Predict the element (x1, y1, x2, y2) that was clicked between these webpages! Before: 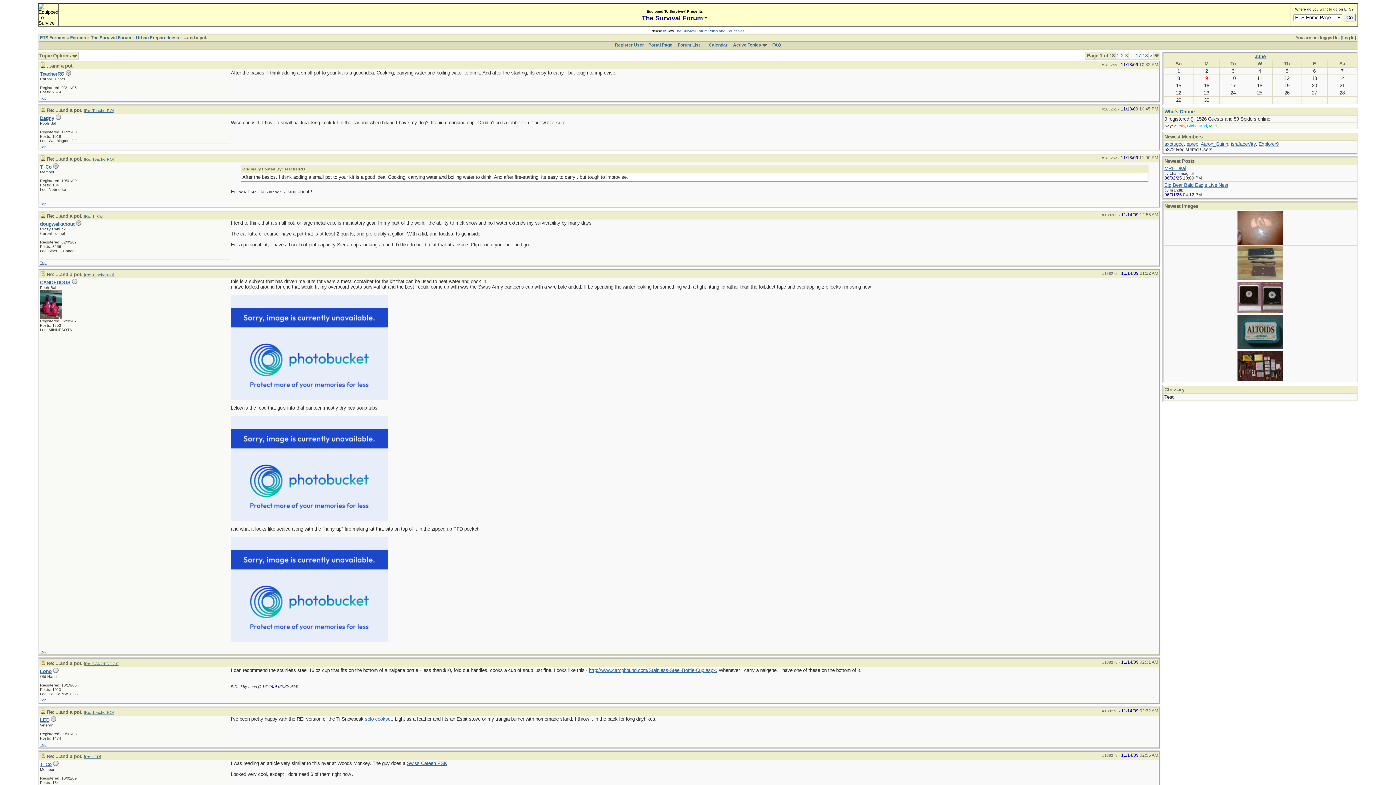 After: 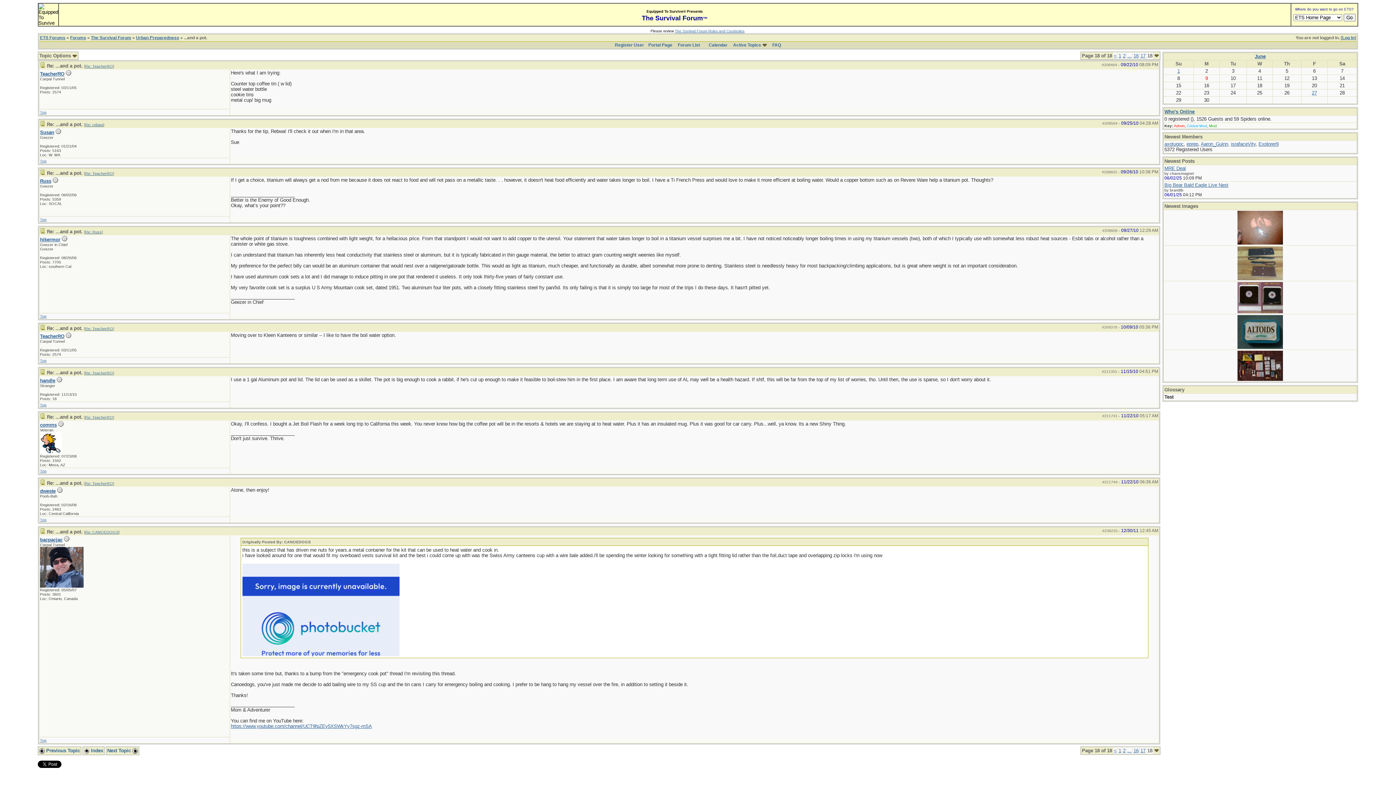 Action: bbox: (1142, 53, 1148, 58) label: 18